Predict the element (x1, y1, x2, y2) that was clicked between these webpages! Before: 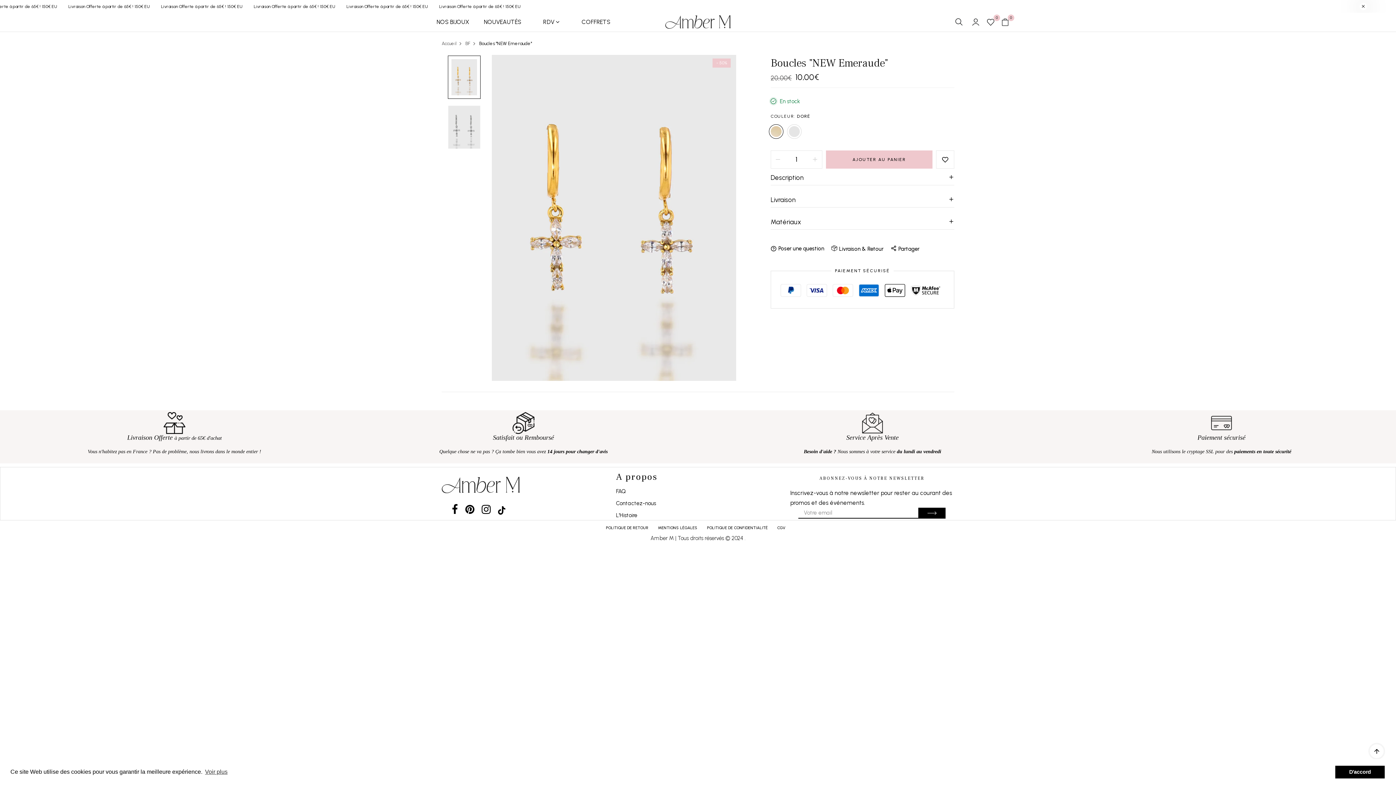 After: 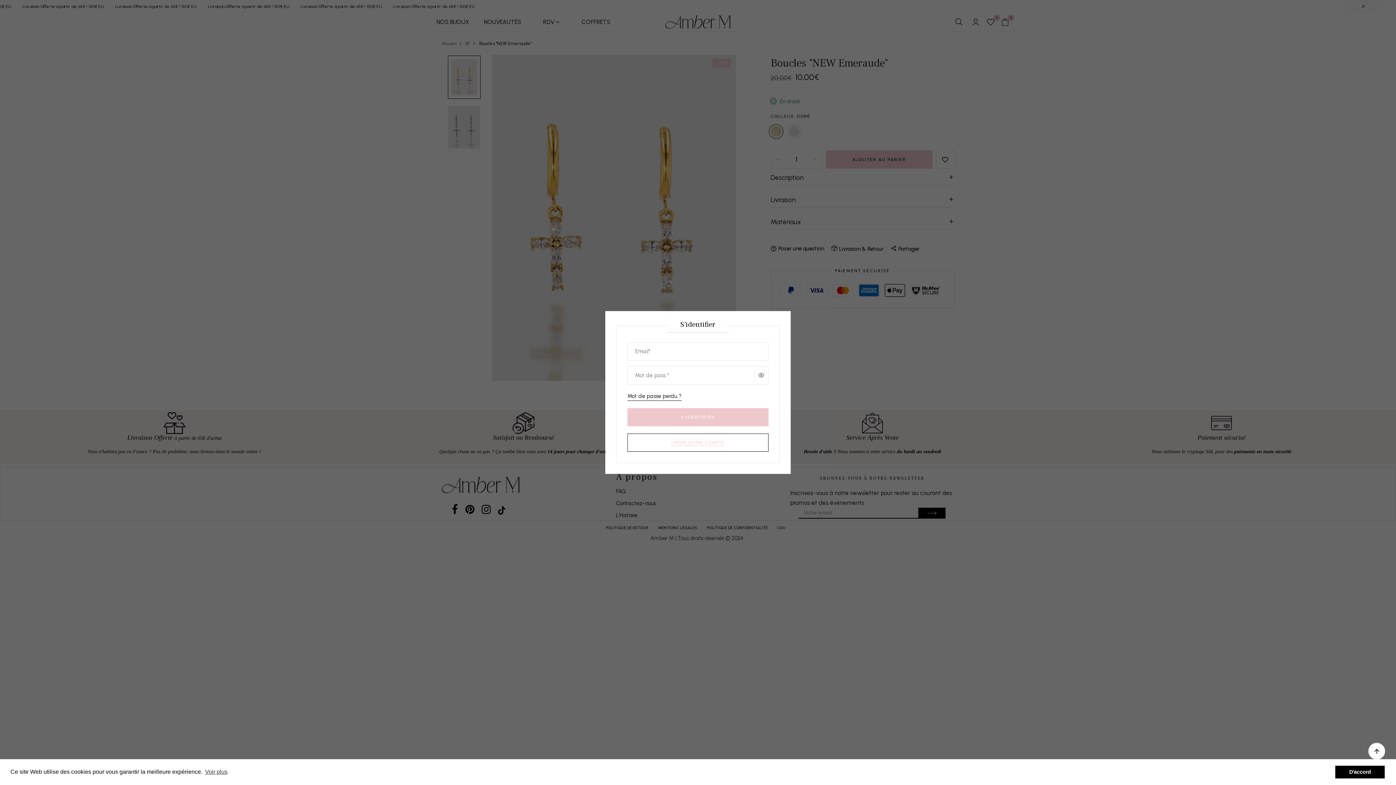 Action: bbox: (970, 16, 981, 29)